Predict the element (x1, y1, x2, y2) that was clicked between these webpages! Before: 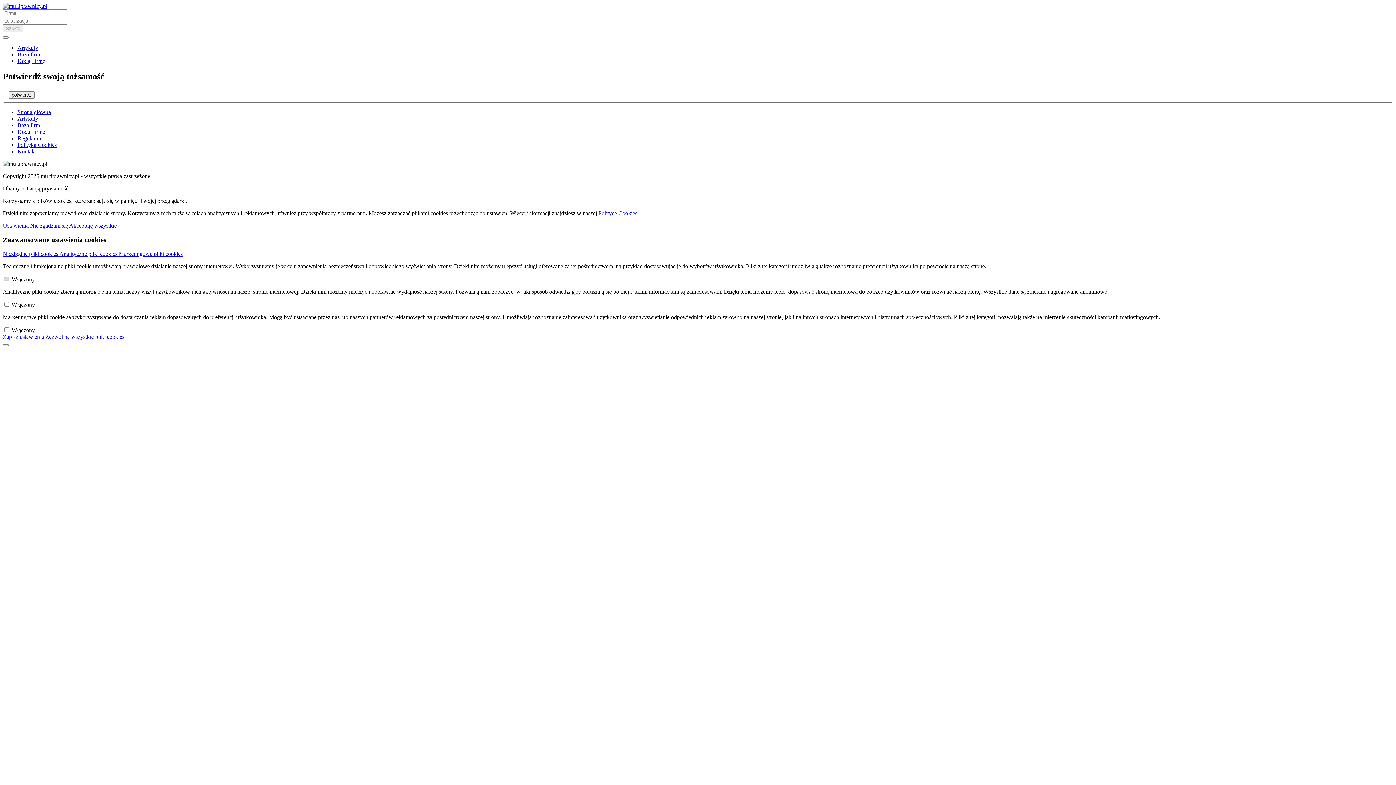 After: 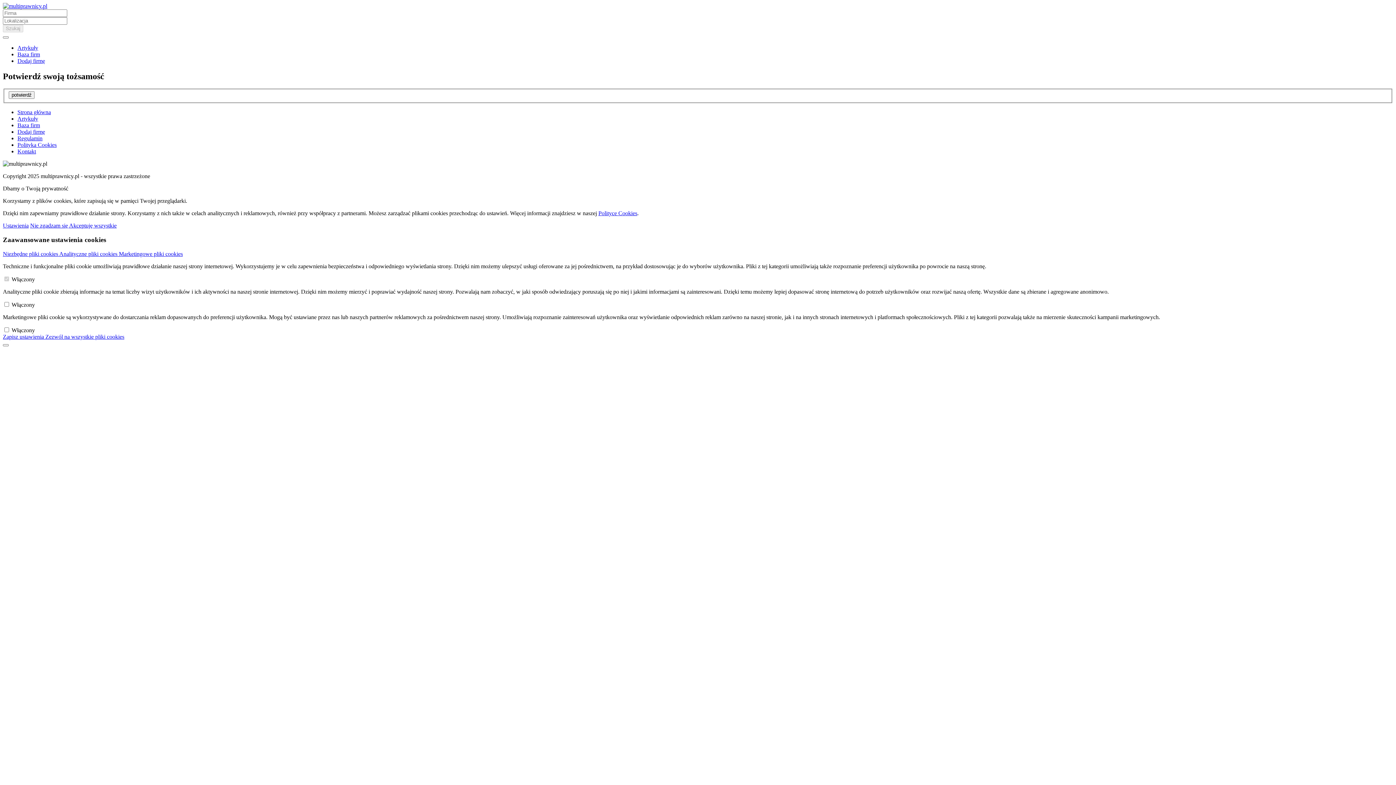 Action: label: Regulamin bbox: (17, 135, 42, 141)